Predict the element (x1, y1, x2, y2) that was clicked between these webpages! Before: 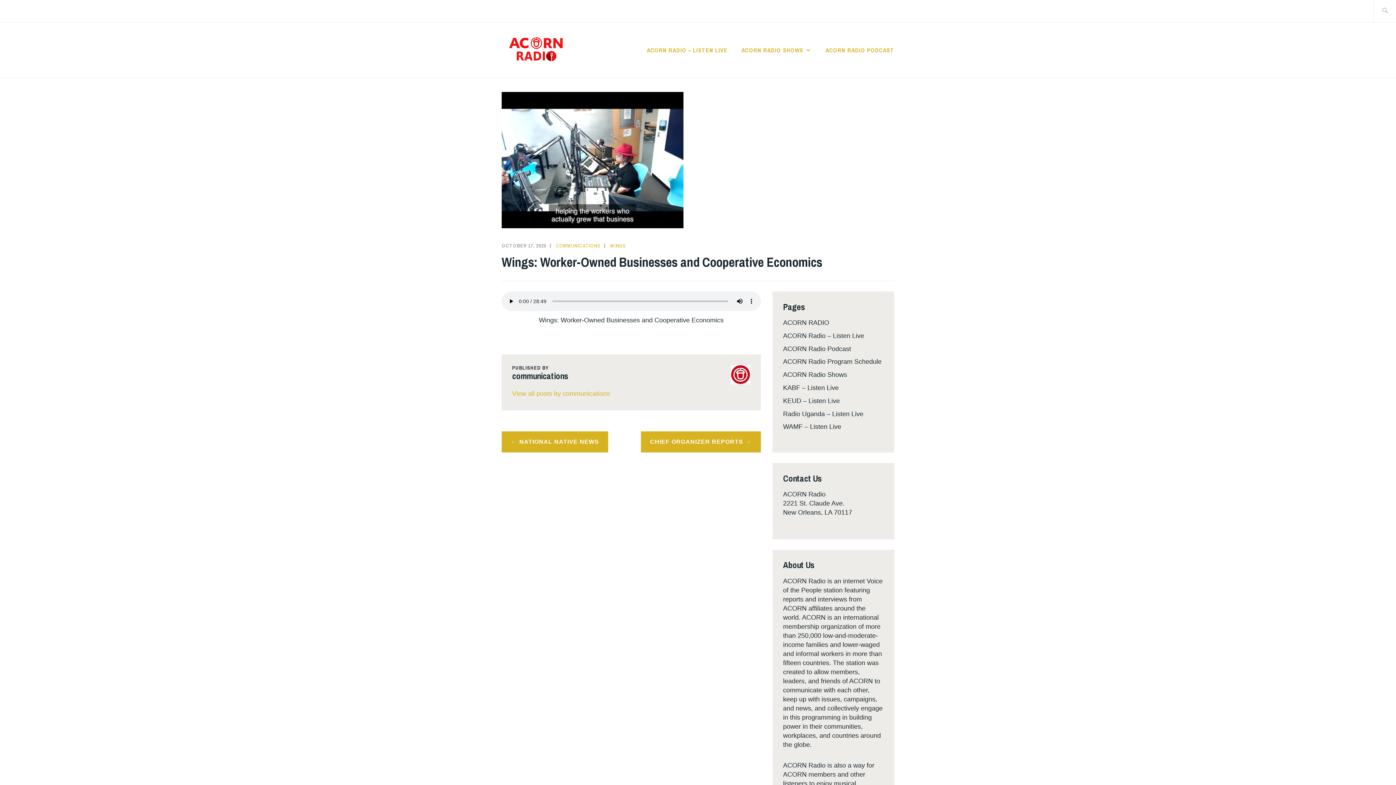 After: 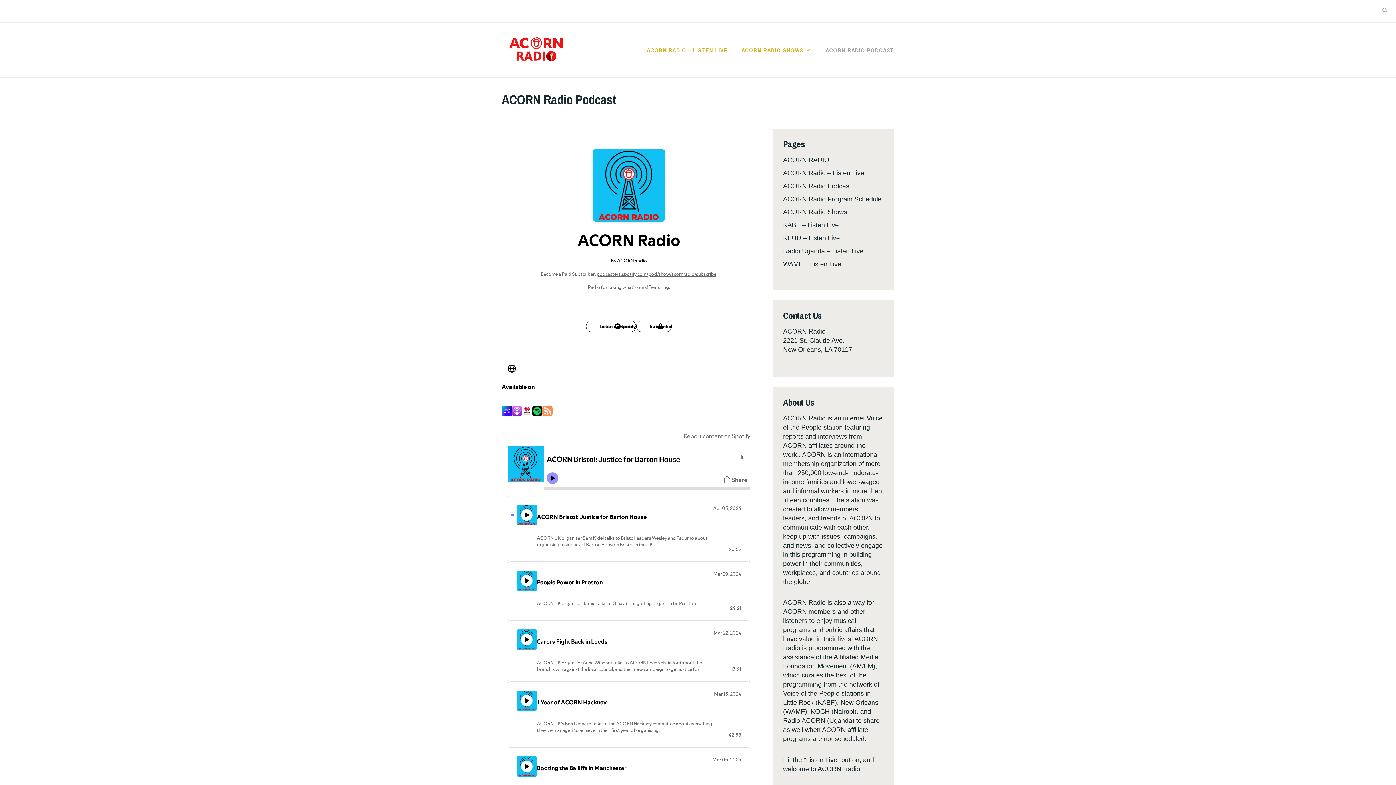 Action: label: ACORN Radio Podcast bbox: (783, 345, 851, 352)